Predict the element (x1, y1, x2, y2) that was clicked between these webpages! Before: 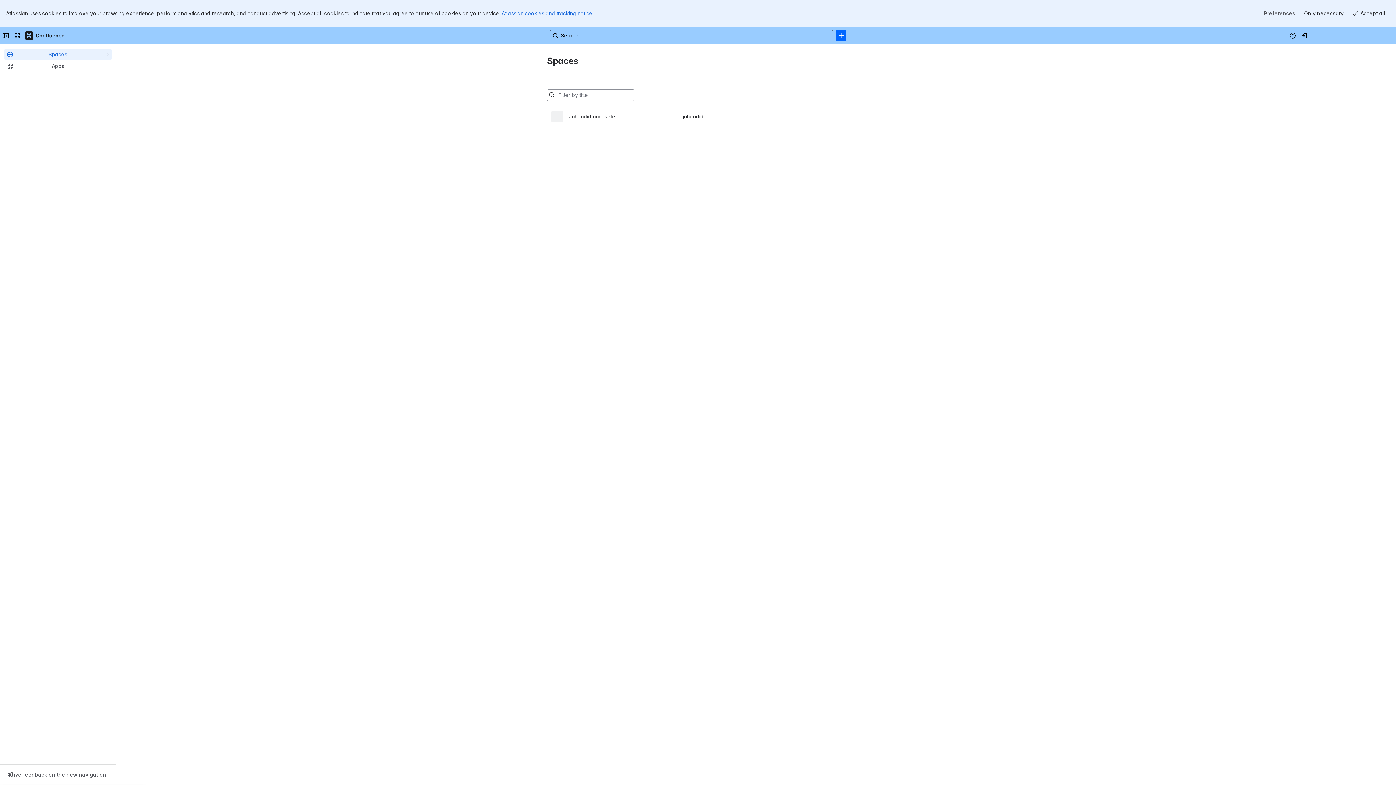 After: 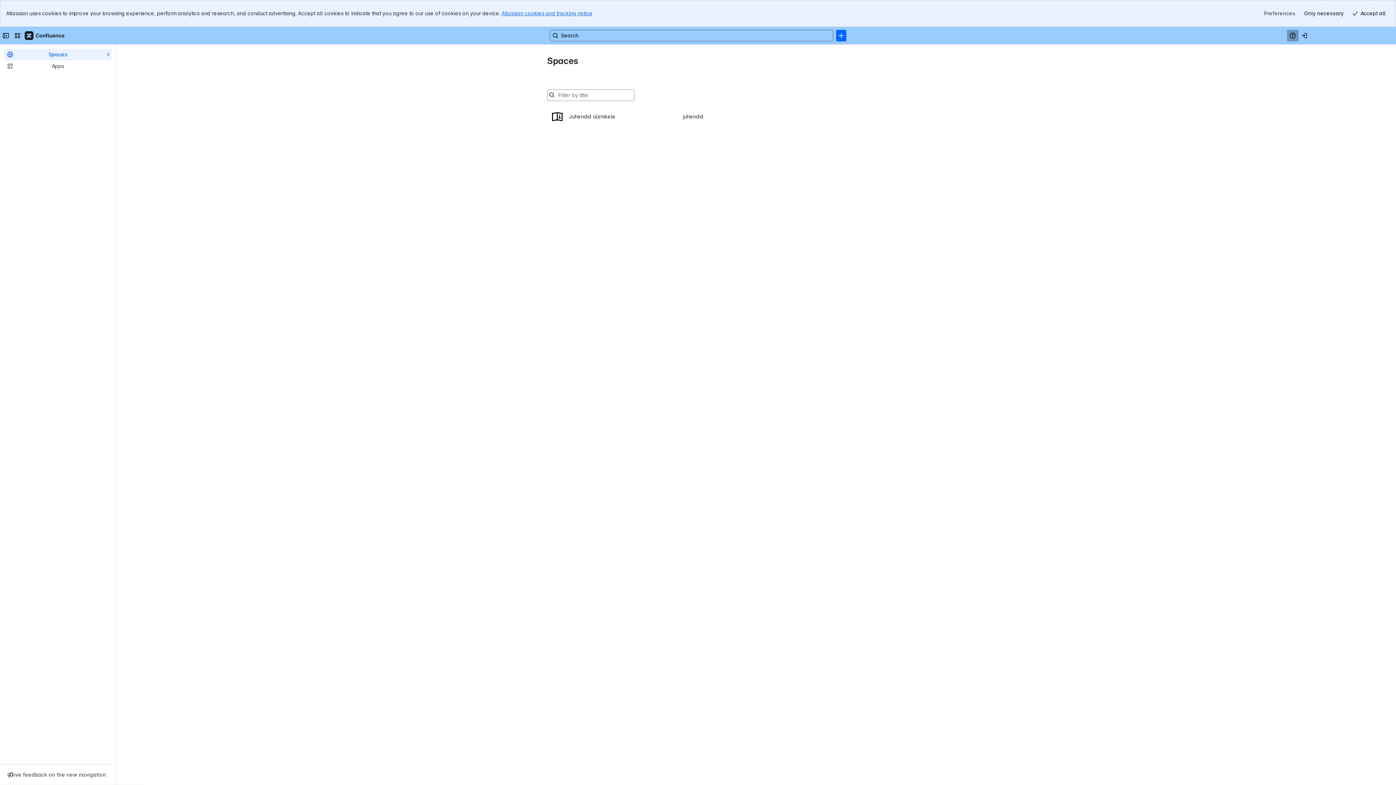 Action: label: Help bbox: (1287, 2, 1298, 14)